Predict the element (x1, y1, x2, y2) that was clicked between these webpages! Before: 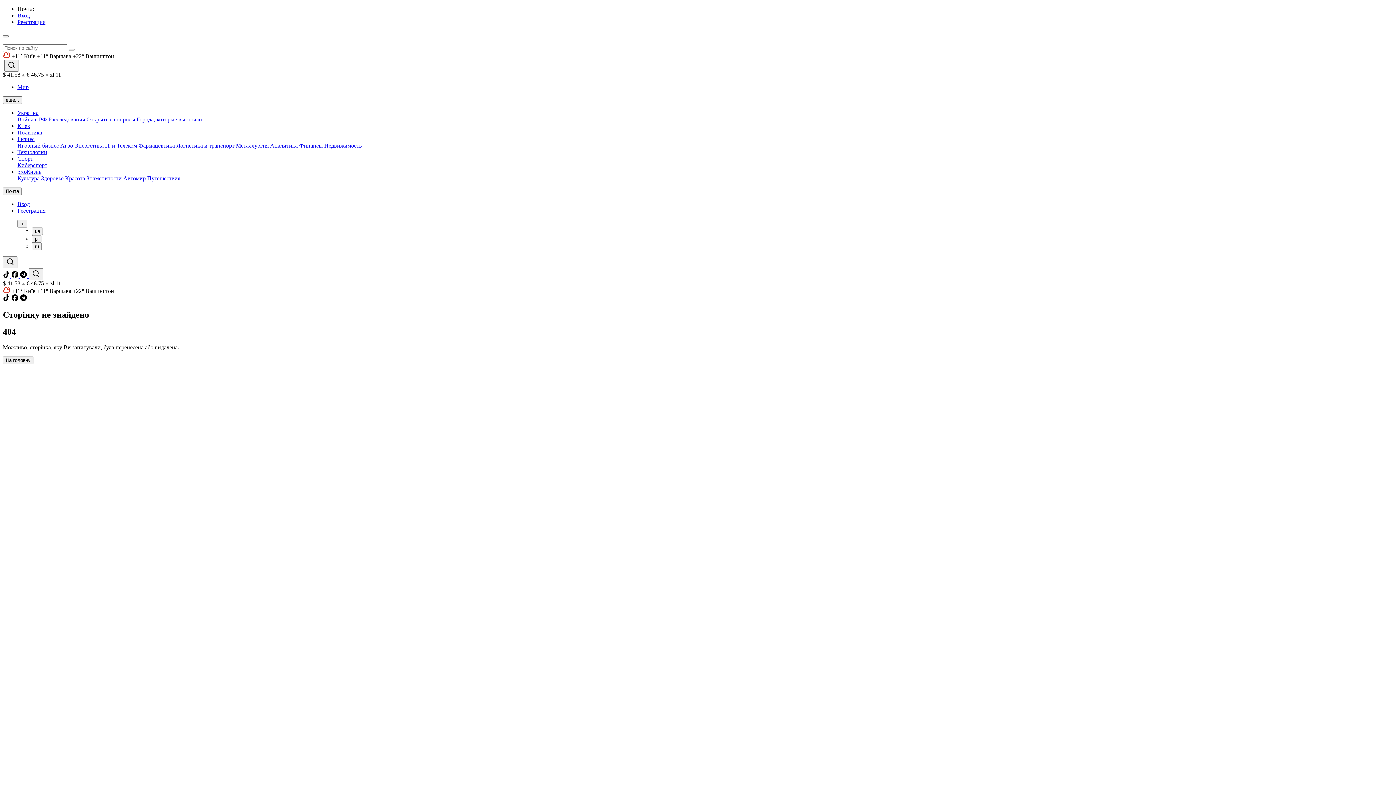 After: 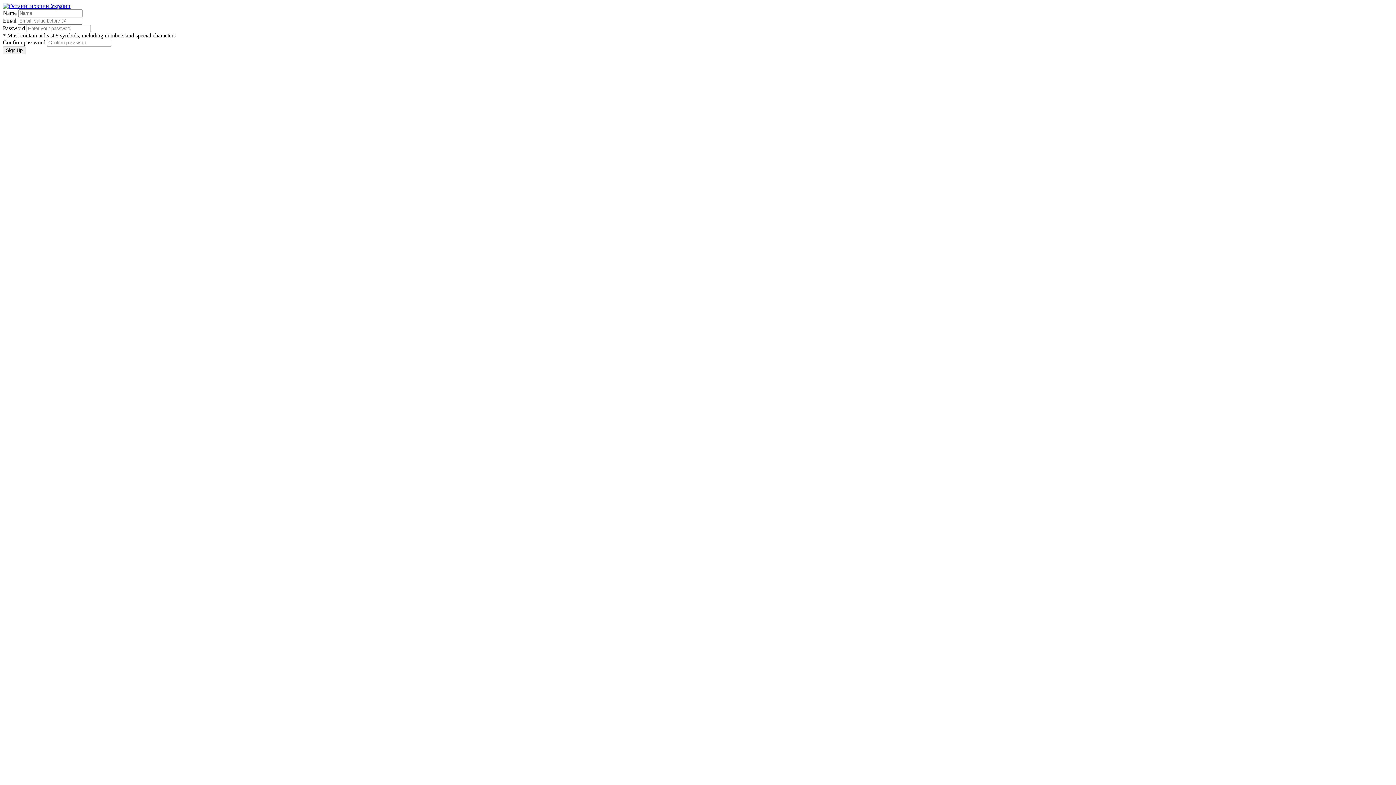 Action: bbox: (17, 207, 45, 213) label: Реестрация